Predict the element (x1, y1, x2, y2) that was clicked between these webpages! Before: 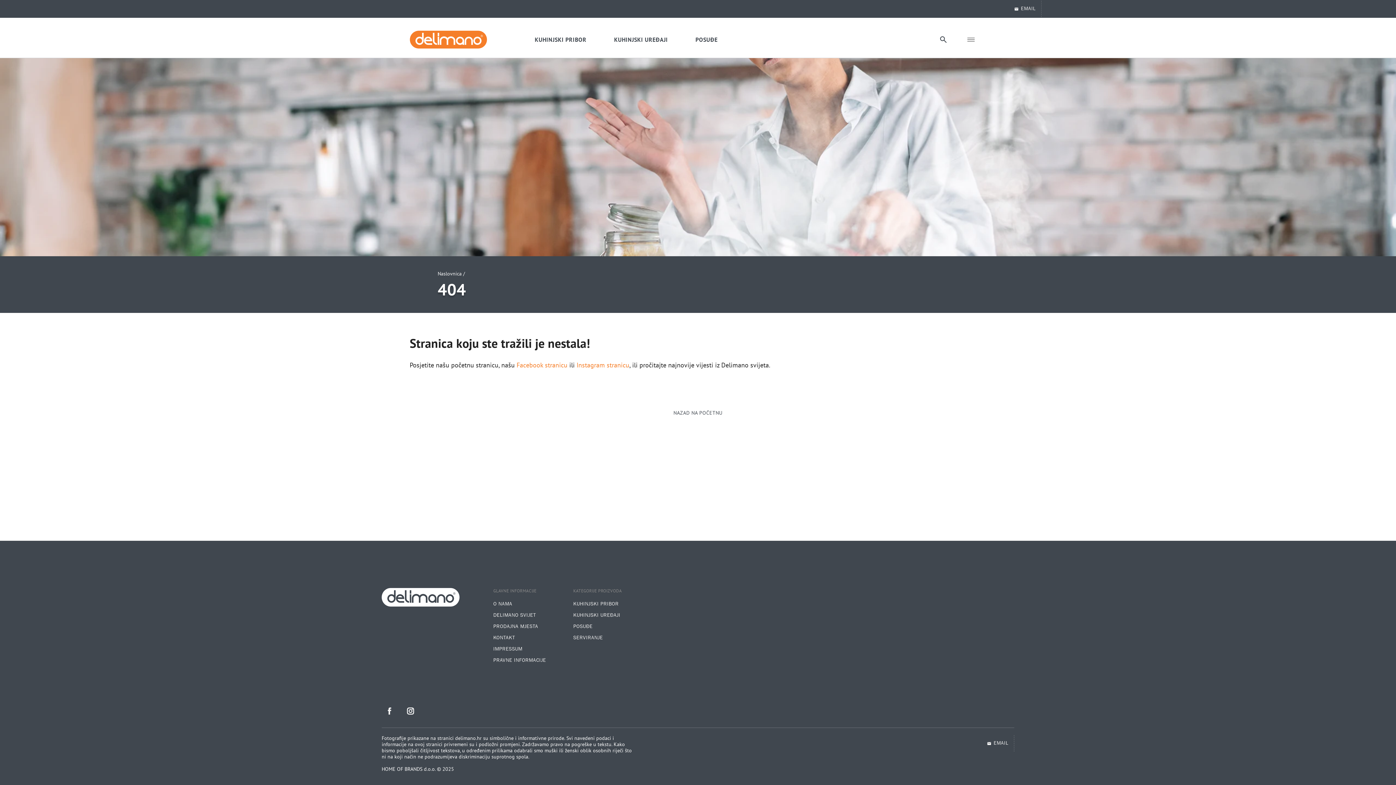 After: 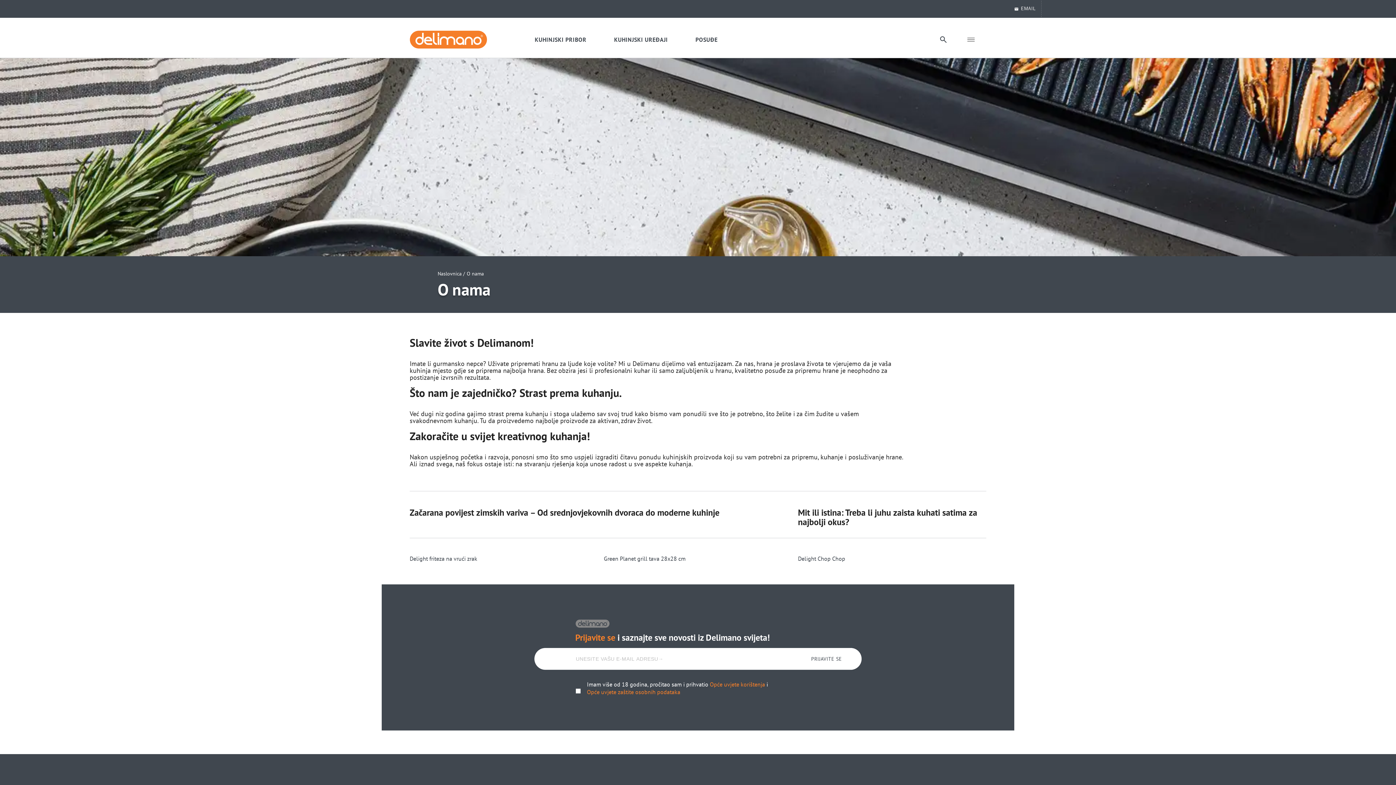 Action: bbox: (493, 599, 555, 609) label: O NAMA